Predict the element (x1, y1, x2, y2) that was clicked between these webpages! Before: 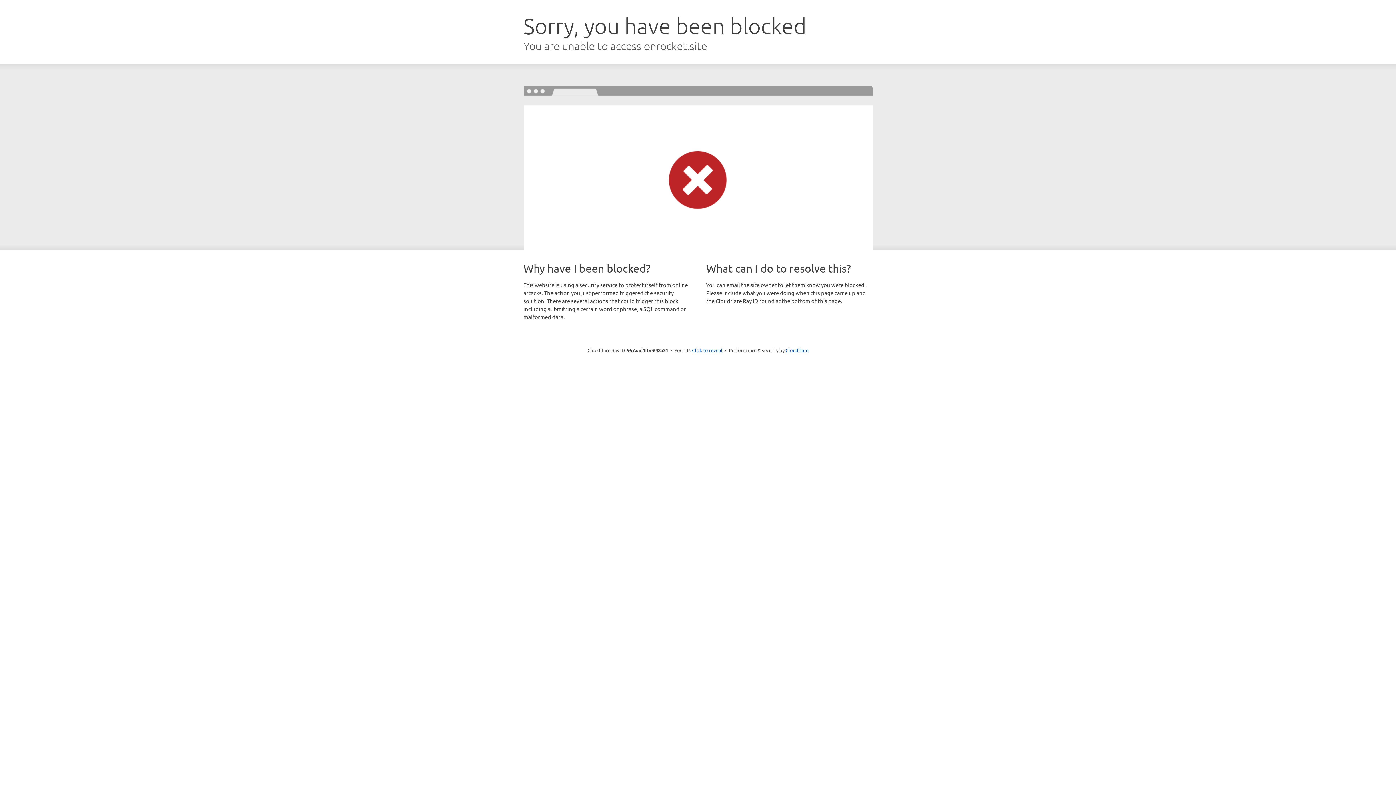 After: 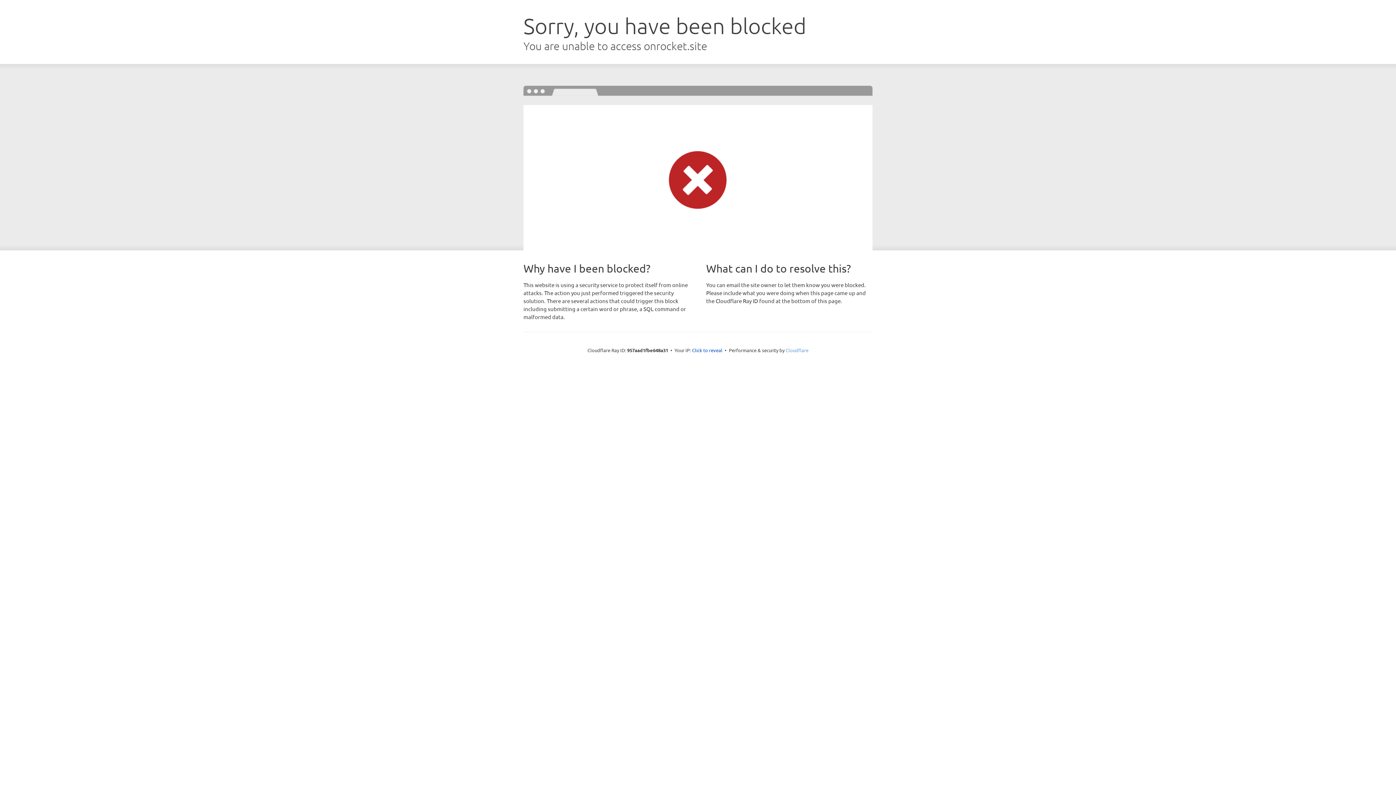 Action: bbox: (785, 347, 808, 353) label: Cloudflare